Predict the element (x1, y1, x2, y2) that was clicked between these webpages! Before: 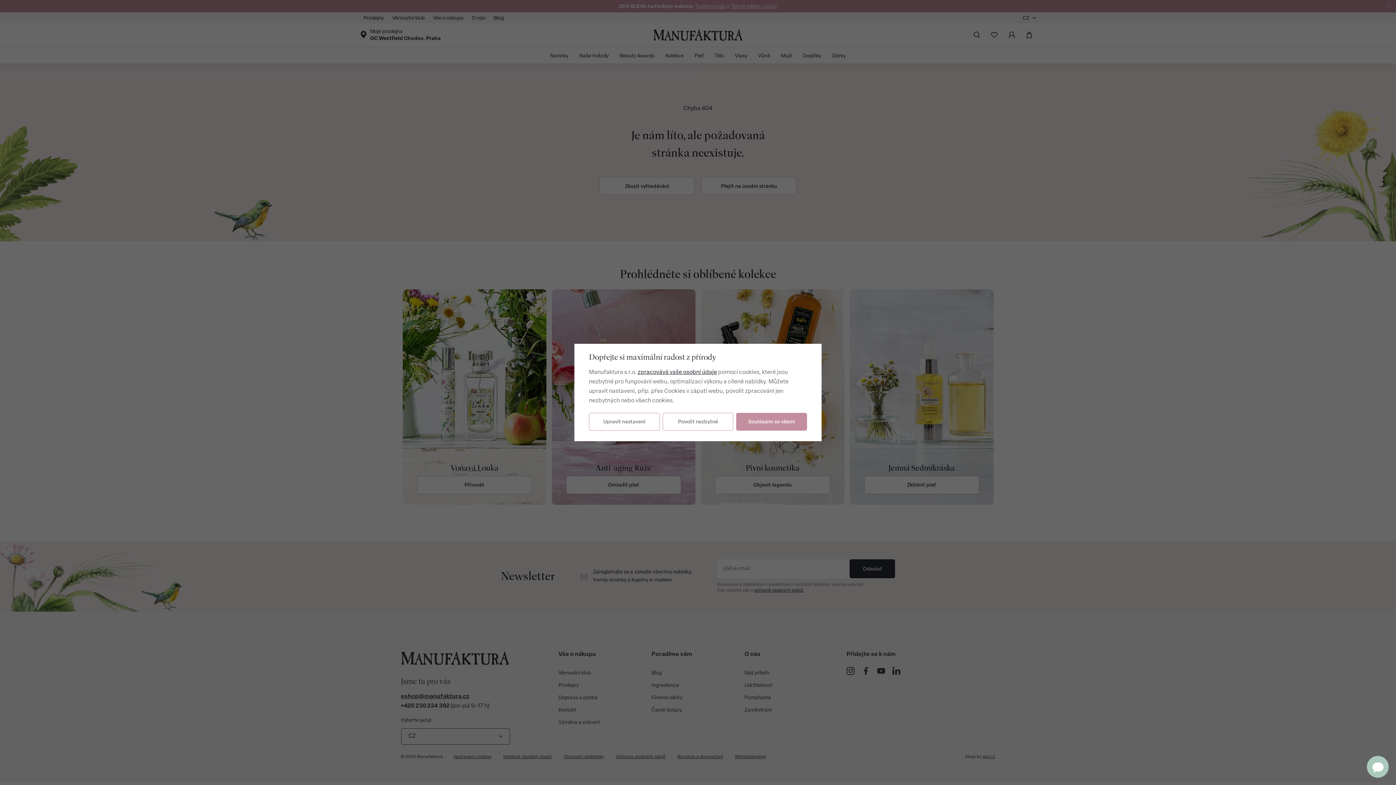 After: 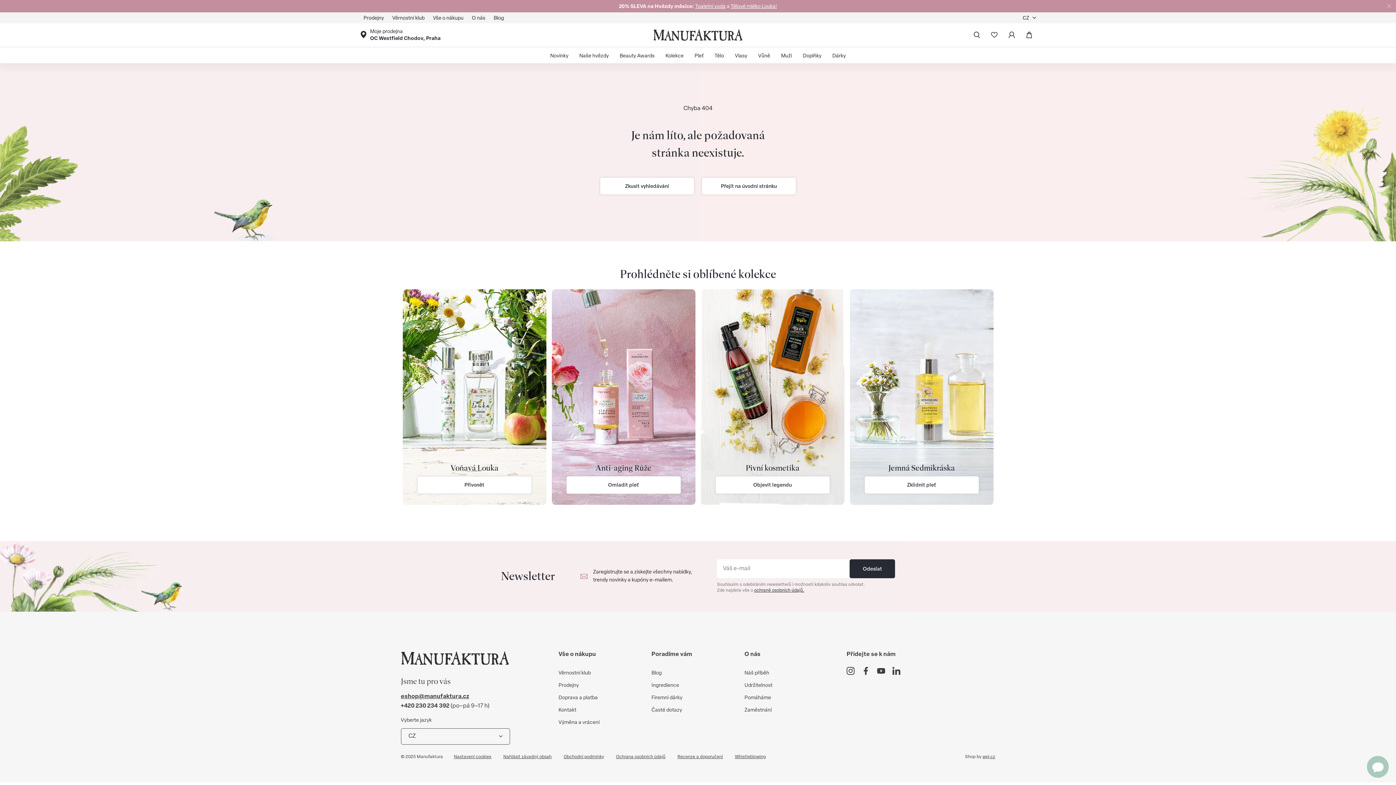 Action: bbox: (736, 413, 807, 430) label: Souhlasím se všemi